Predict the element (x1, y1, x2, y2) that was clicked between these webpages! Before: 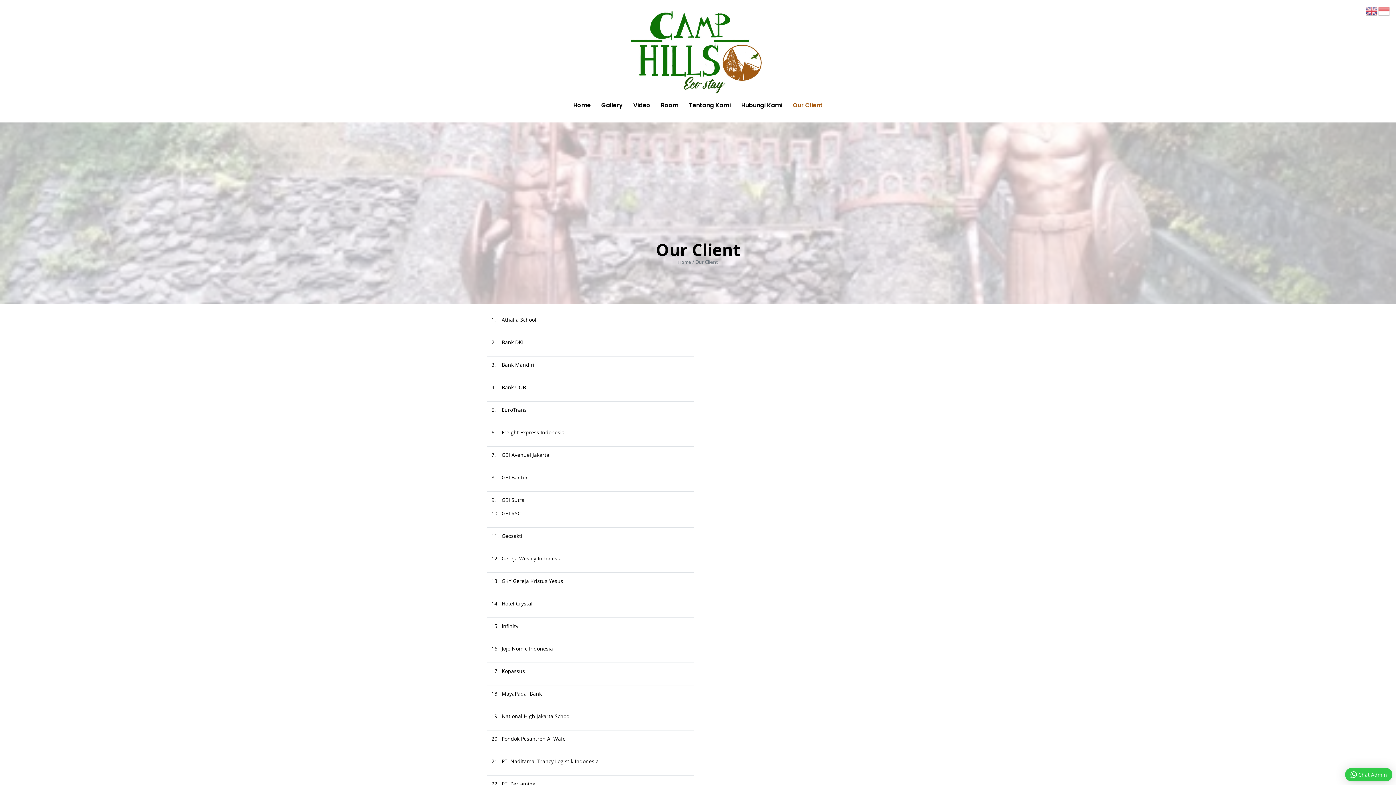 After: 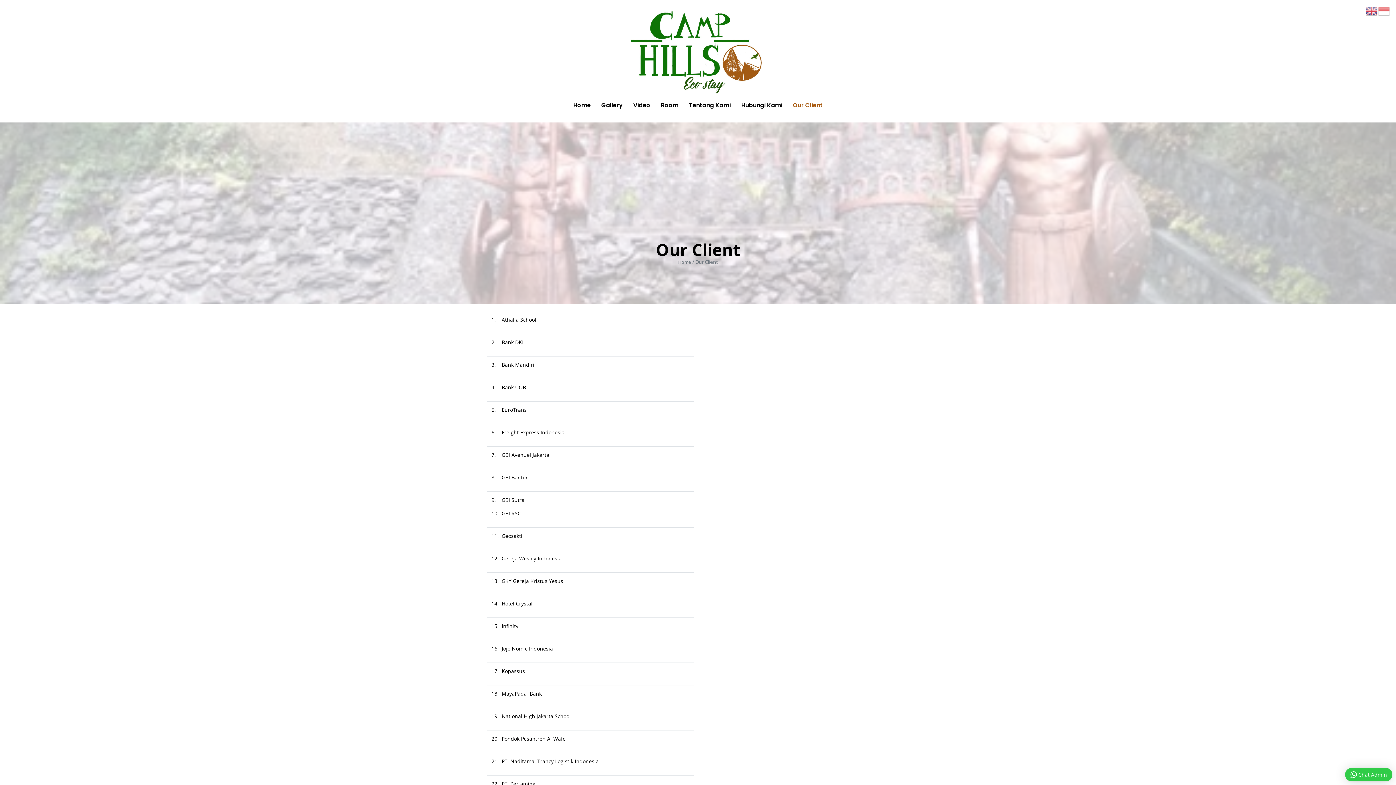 Action: bbox: (788, 95, 828, 115) label: Our Client